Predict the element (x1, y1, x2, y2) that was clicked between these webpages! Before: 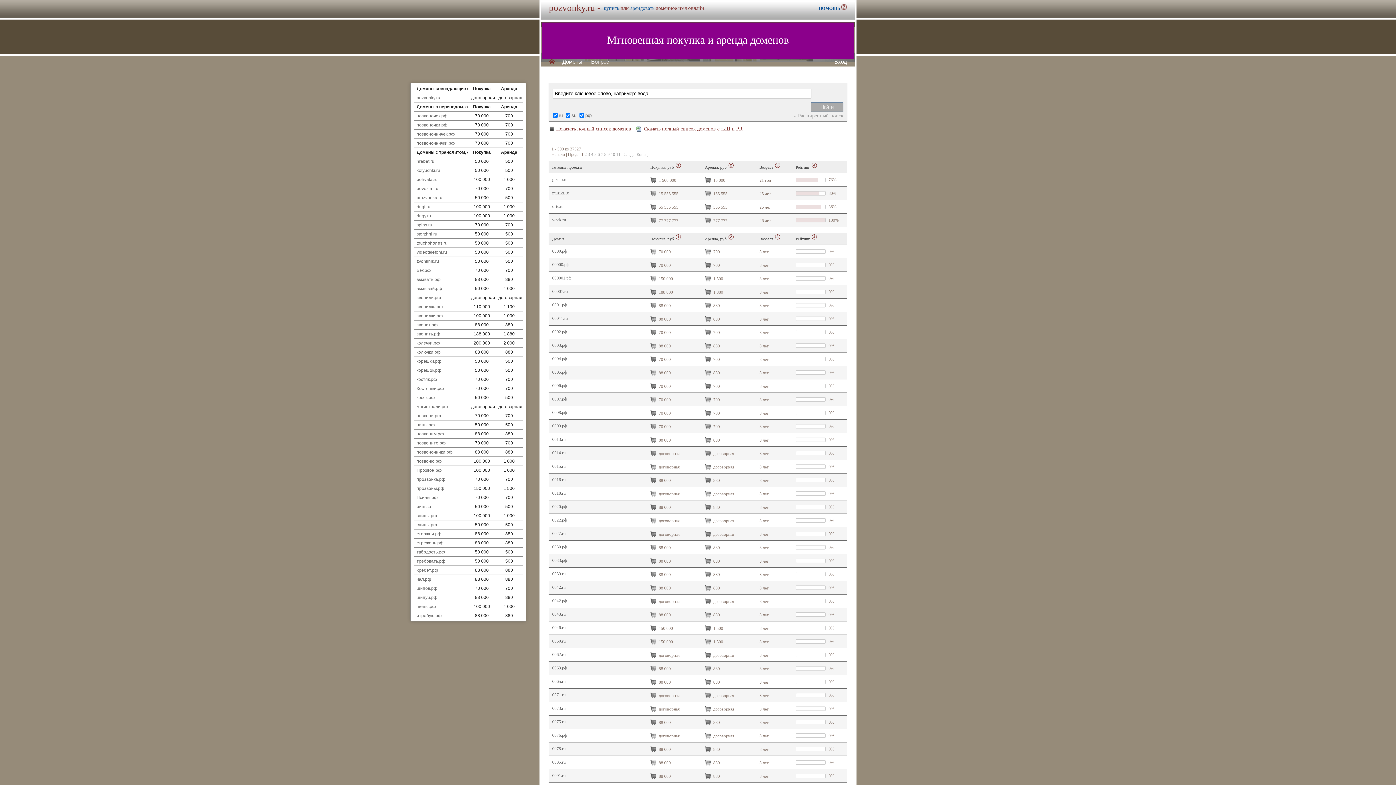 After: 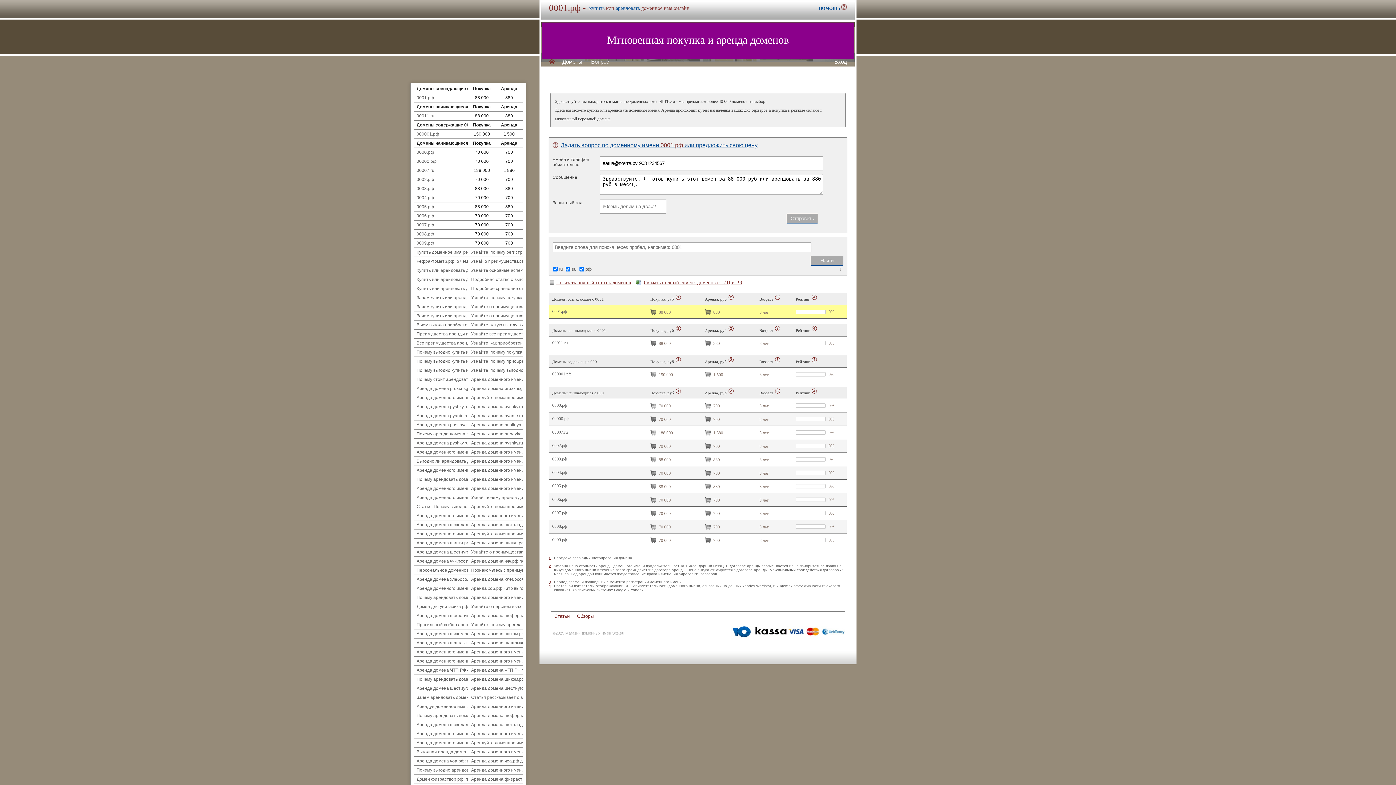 Action: bbox: (552, 302, 567, 307) label: 0001.рф